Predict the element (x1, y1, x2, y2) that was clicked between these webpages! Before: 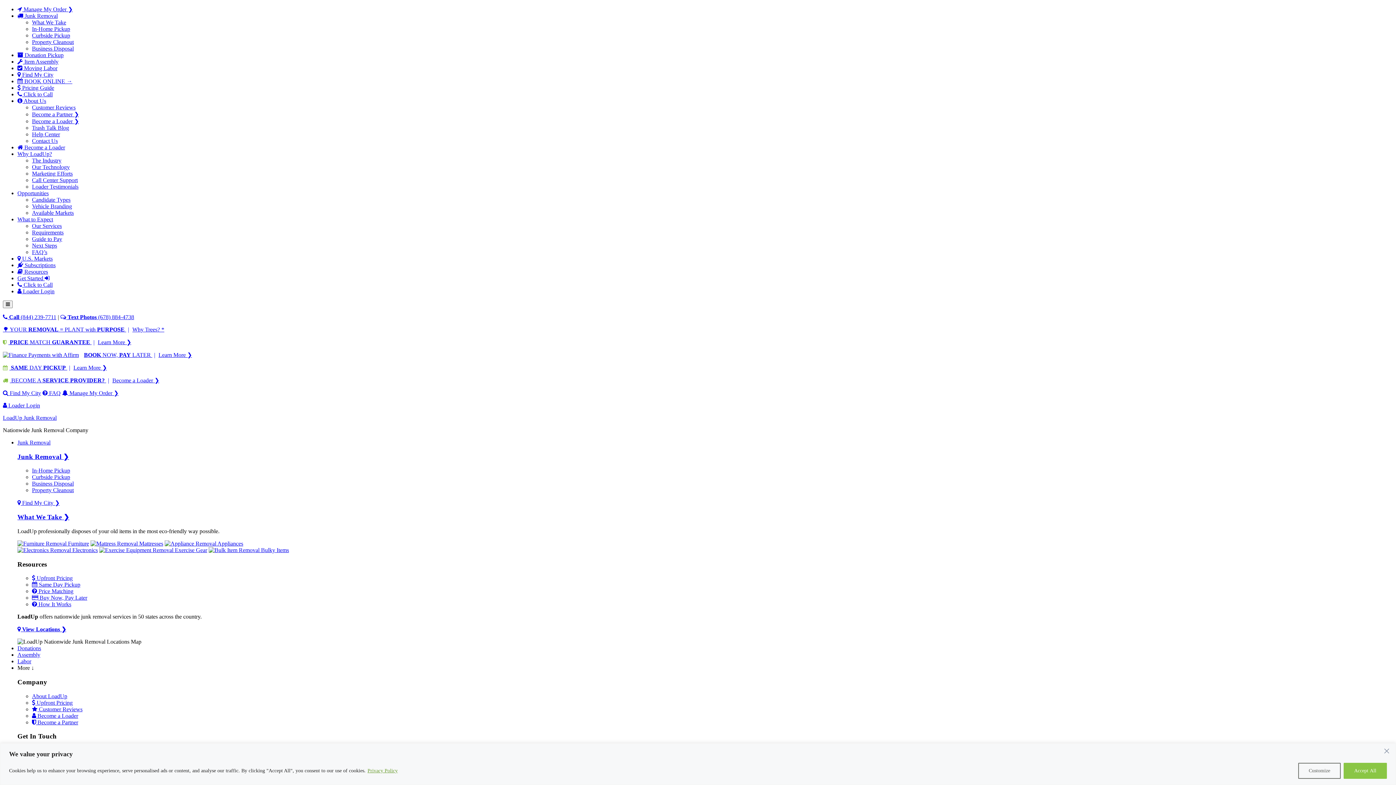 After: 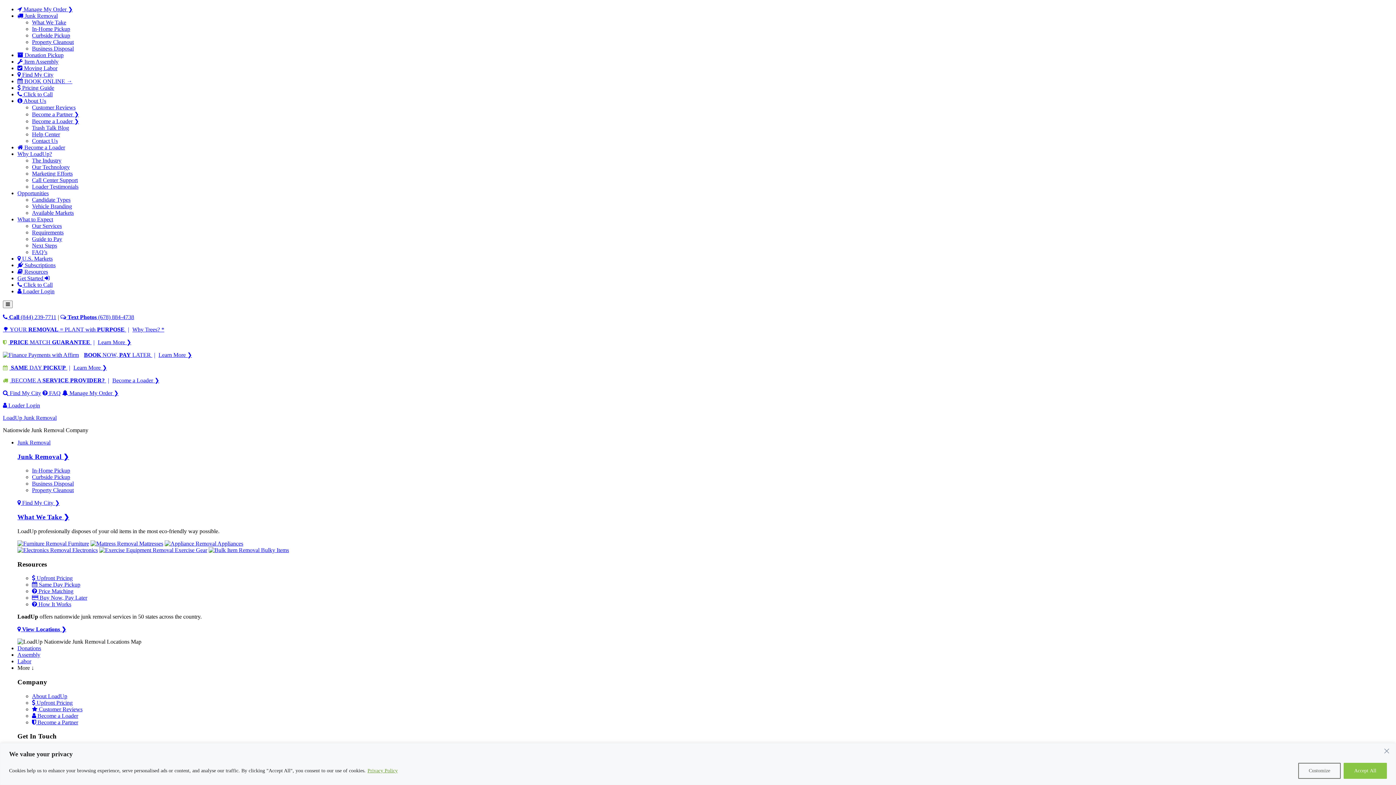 Action: bbox: (2, 402, 40, 408) label:  Loader Login